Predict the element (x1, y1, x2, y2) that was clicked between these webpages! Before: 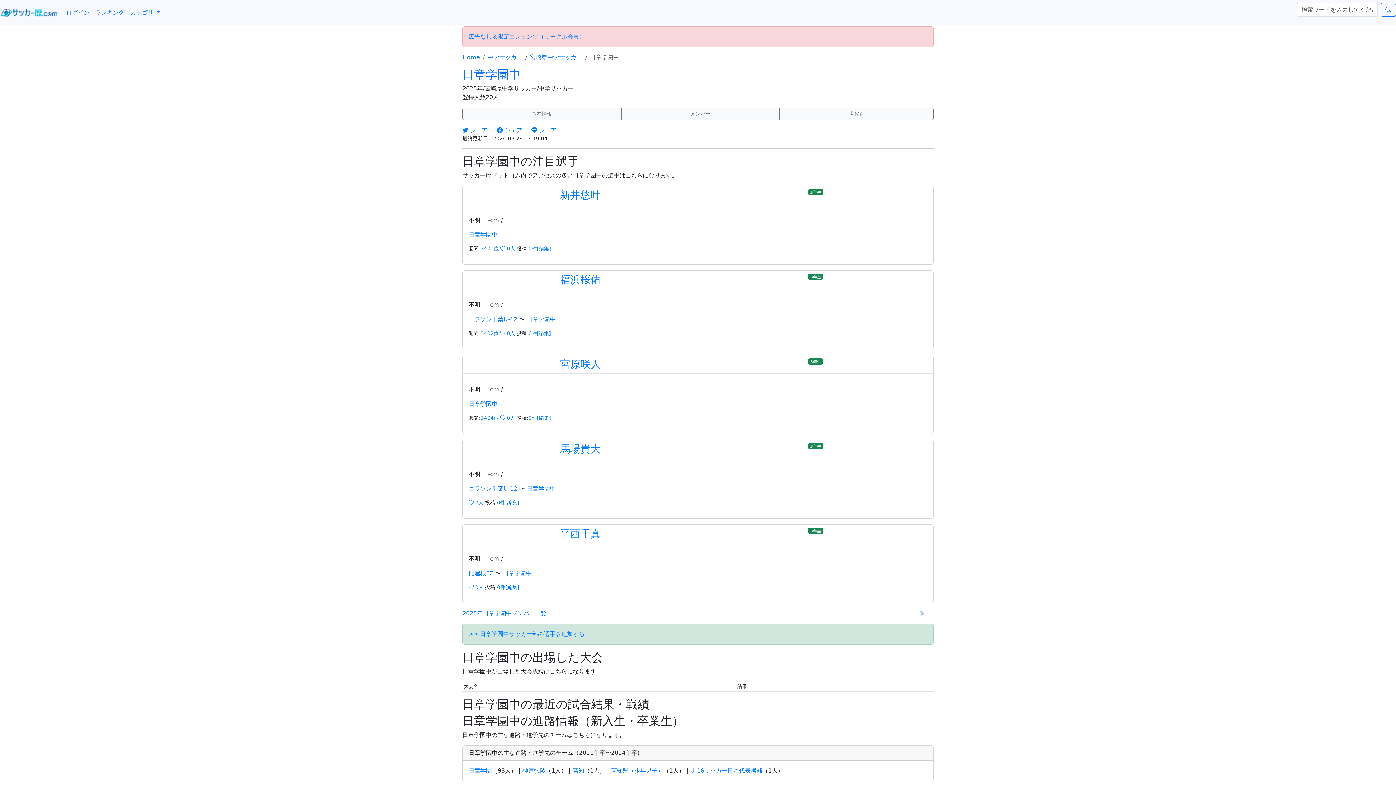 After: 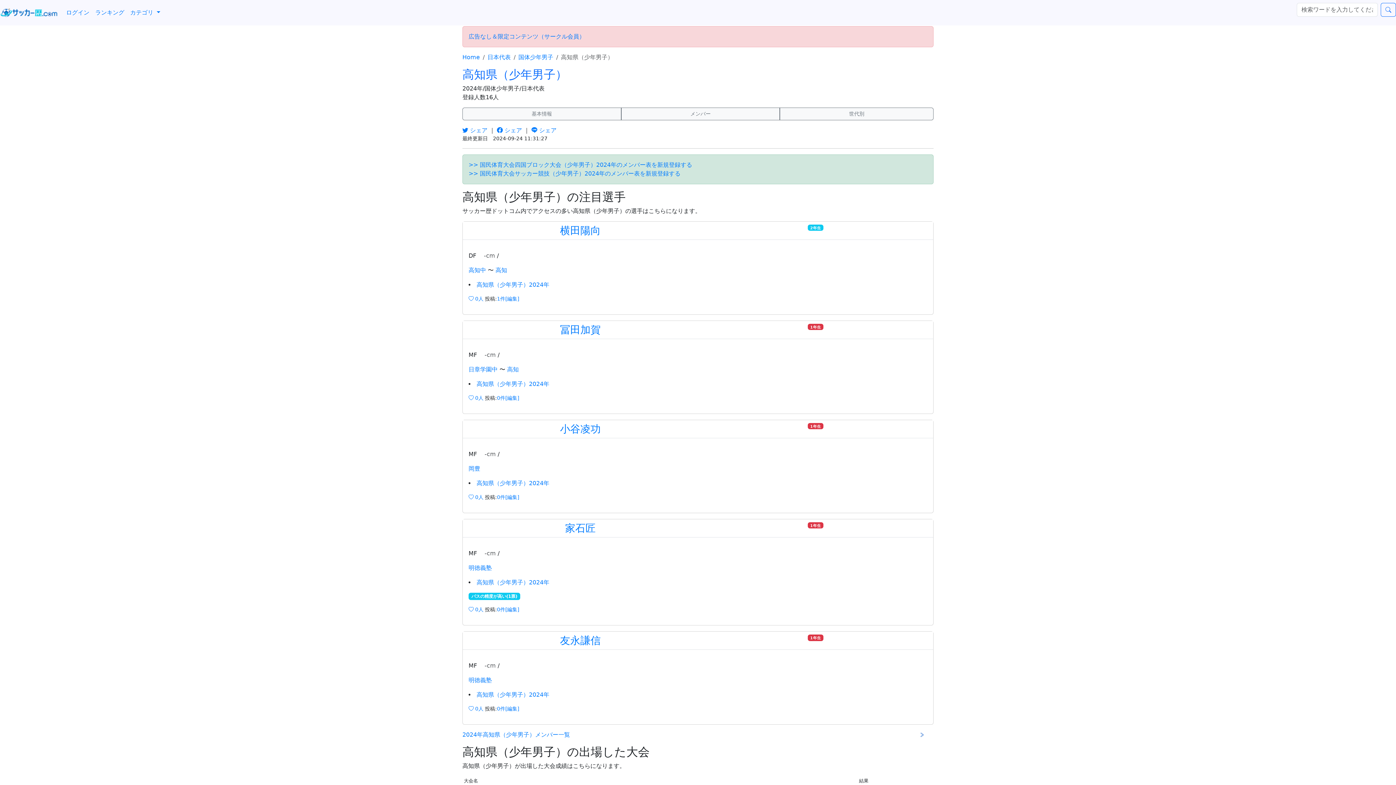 Action: bbox: (611, 767, 663, 774) label: 高知県（少年男子）